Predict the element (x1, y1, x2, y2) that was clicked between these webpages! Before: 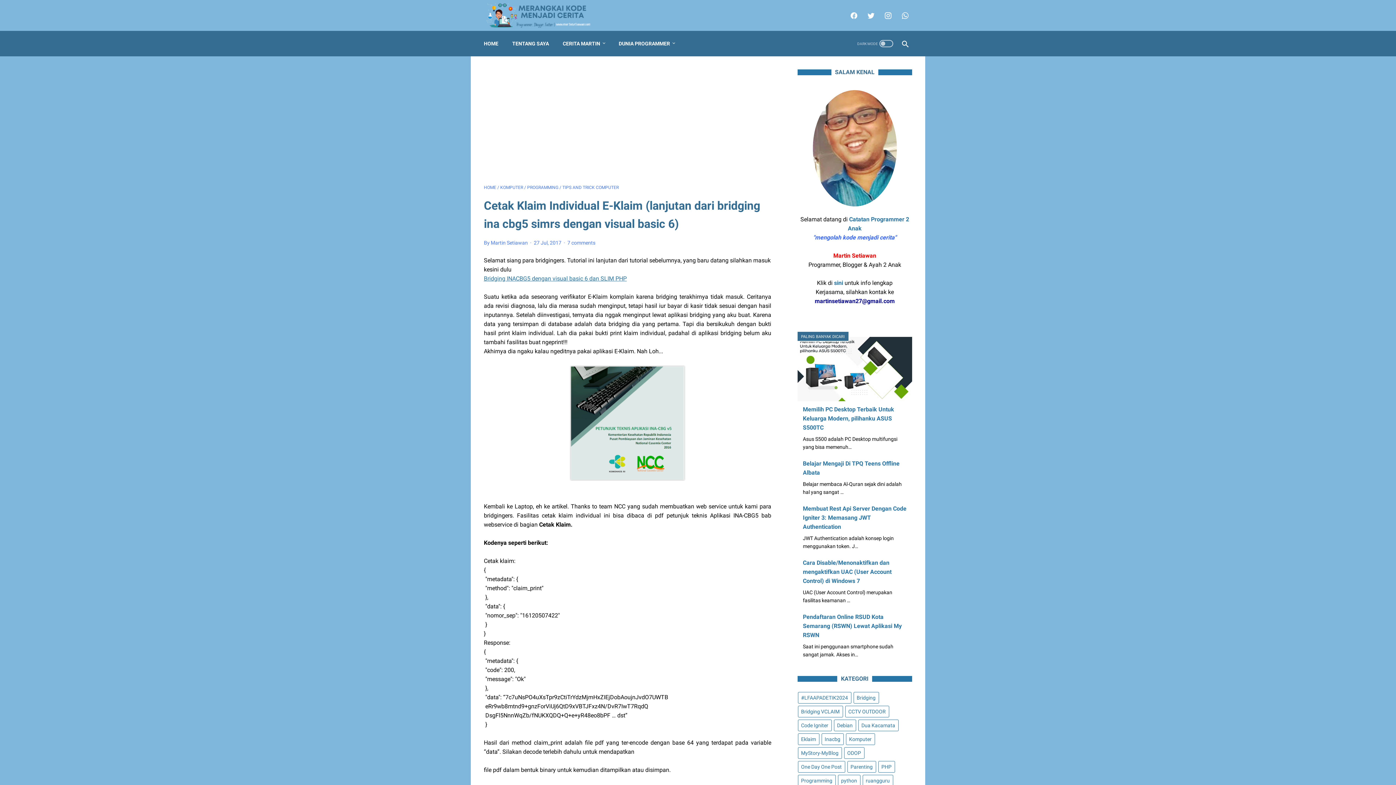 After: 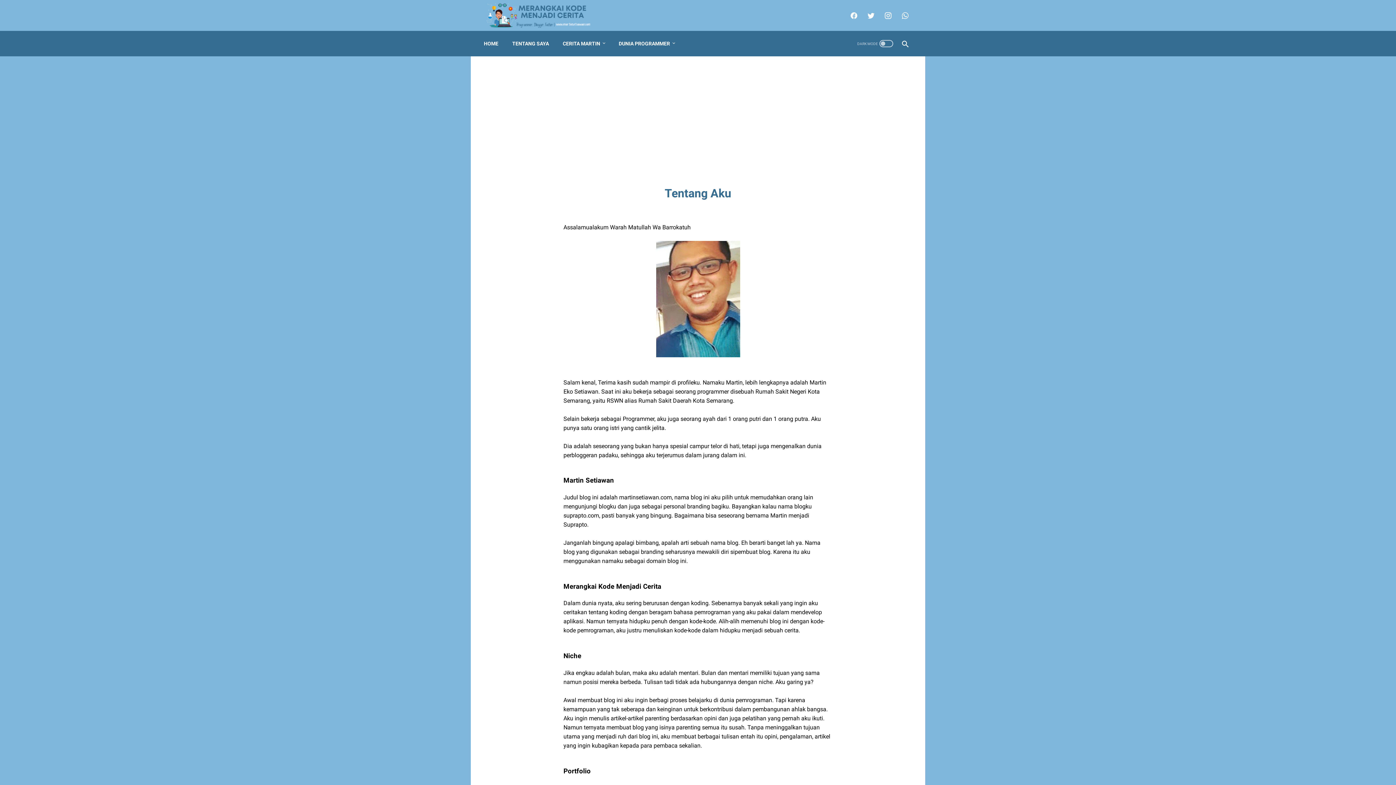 Action: bbox: (834, 279, 843, 286) label: sini